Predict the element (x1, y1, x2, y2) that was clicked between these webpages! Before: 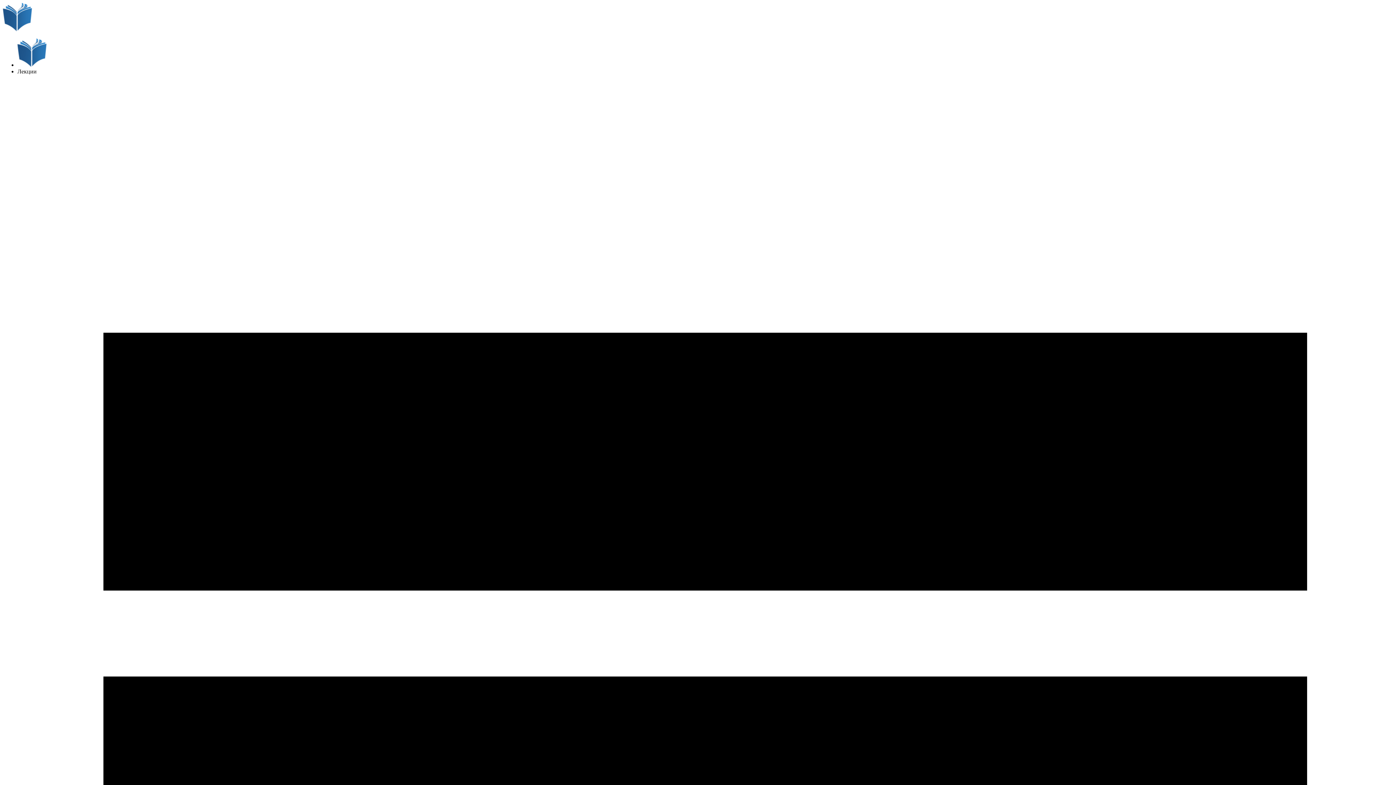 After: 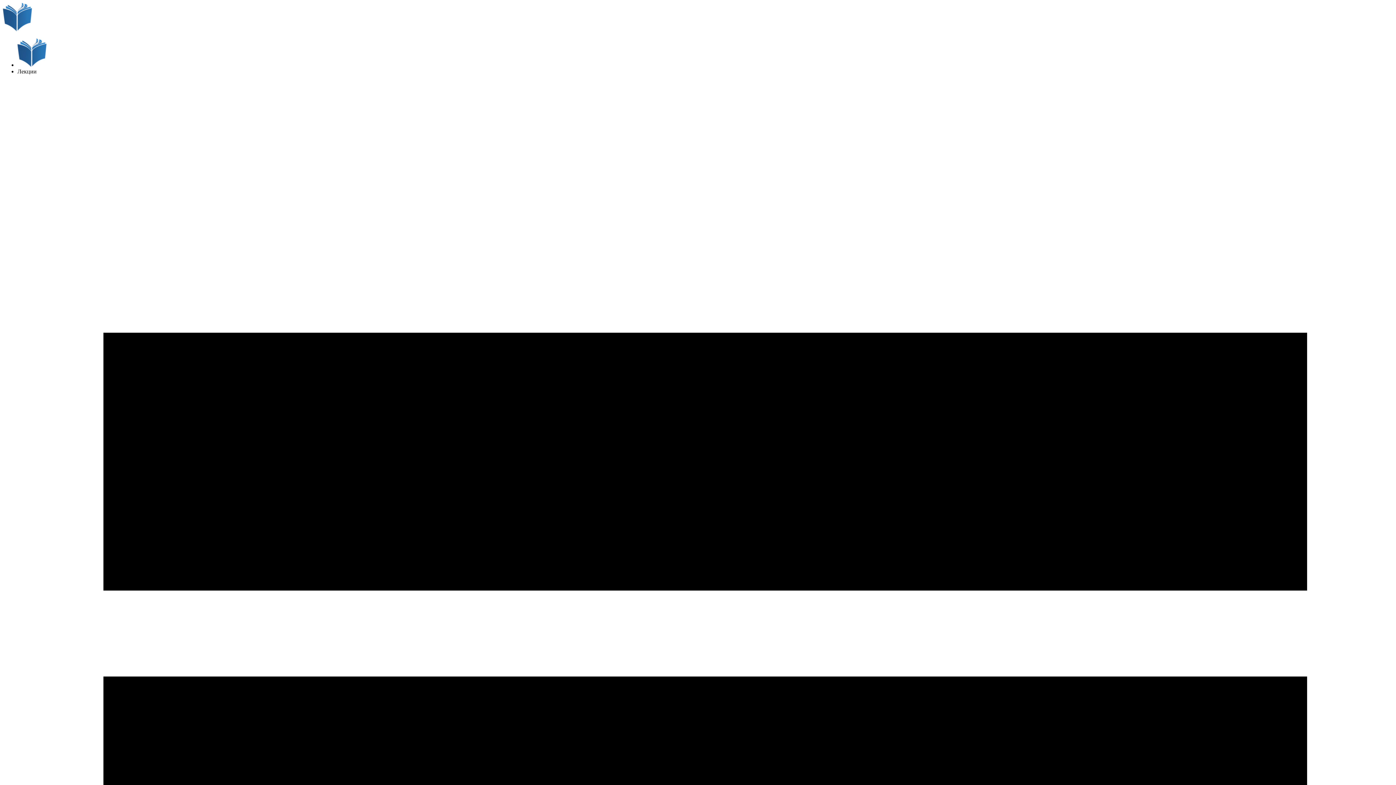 Action: bbox: (17, 38, 1393, 68)